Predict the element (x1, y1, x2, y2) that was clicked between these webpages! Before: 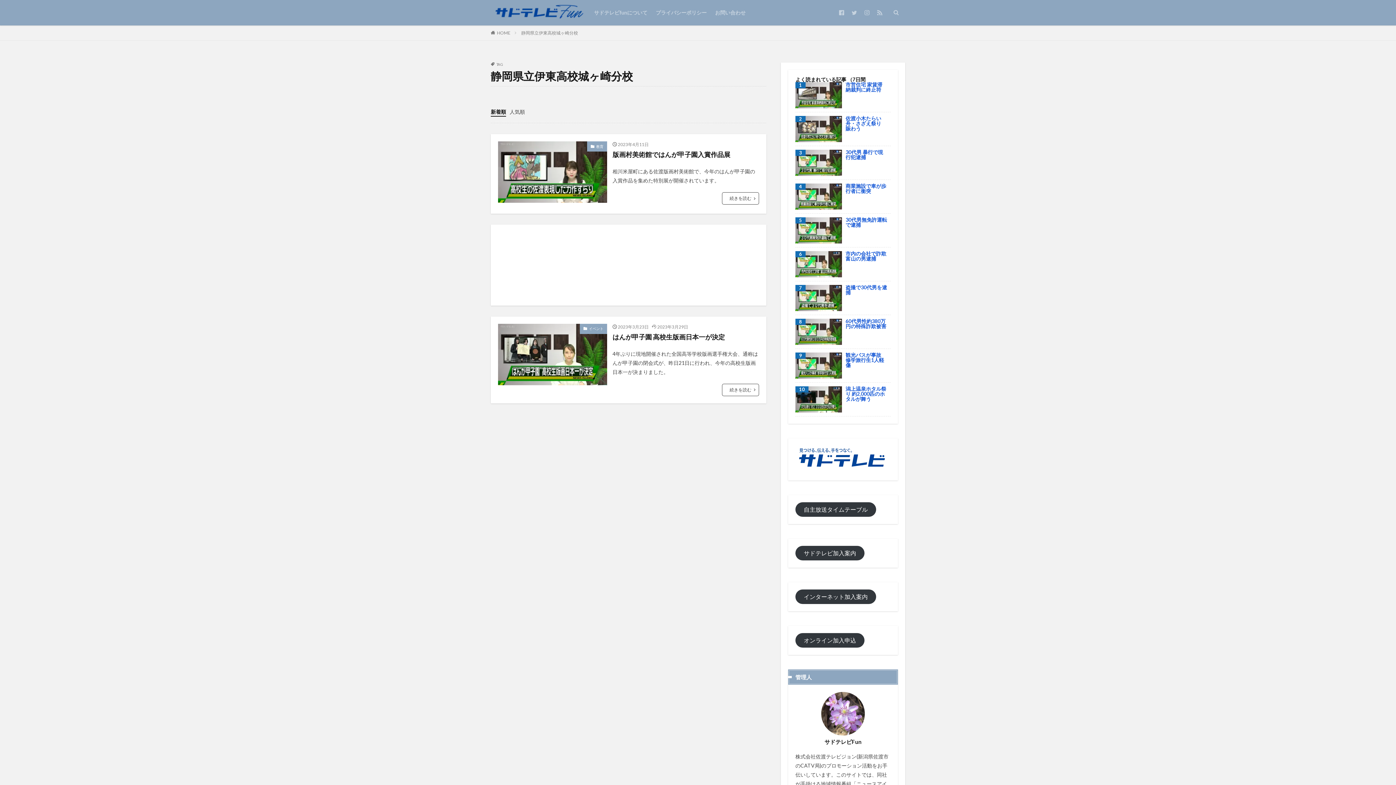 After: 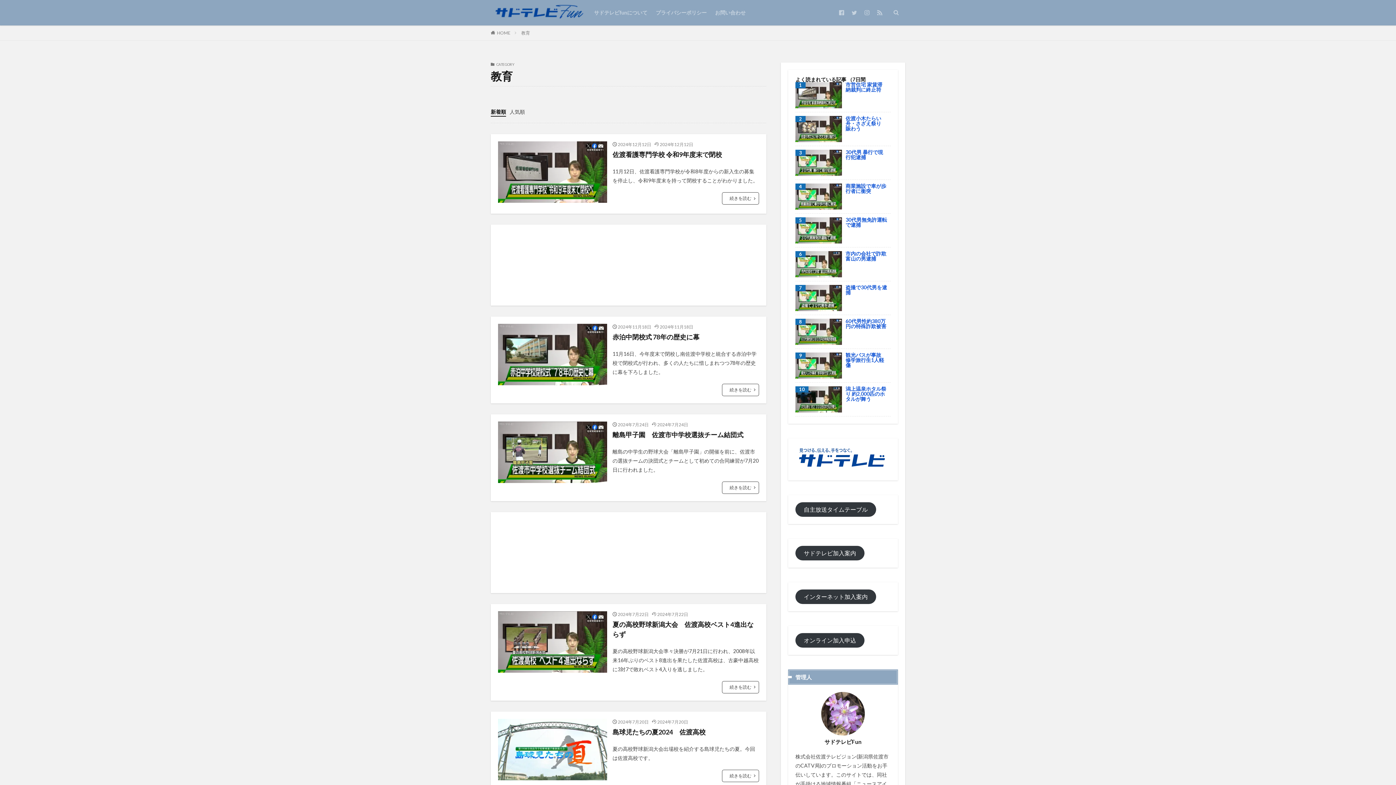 Action: label: 教育 bbox: (587, 141, 607, 151)